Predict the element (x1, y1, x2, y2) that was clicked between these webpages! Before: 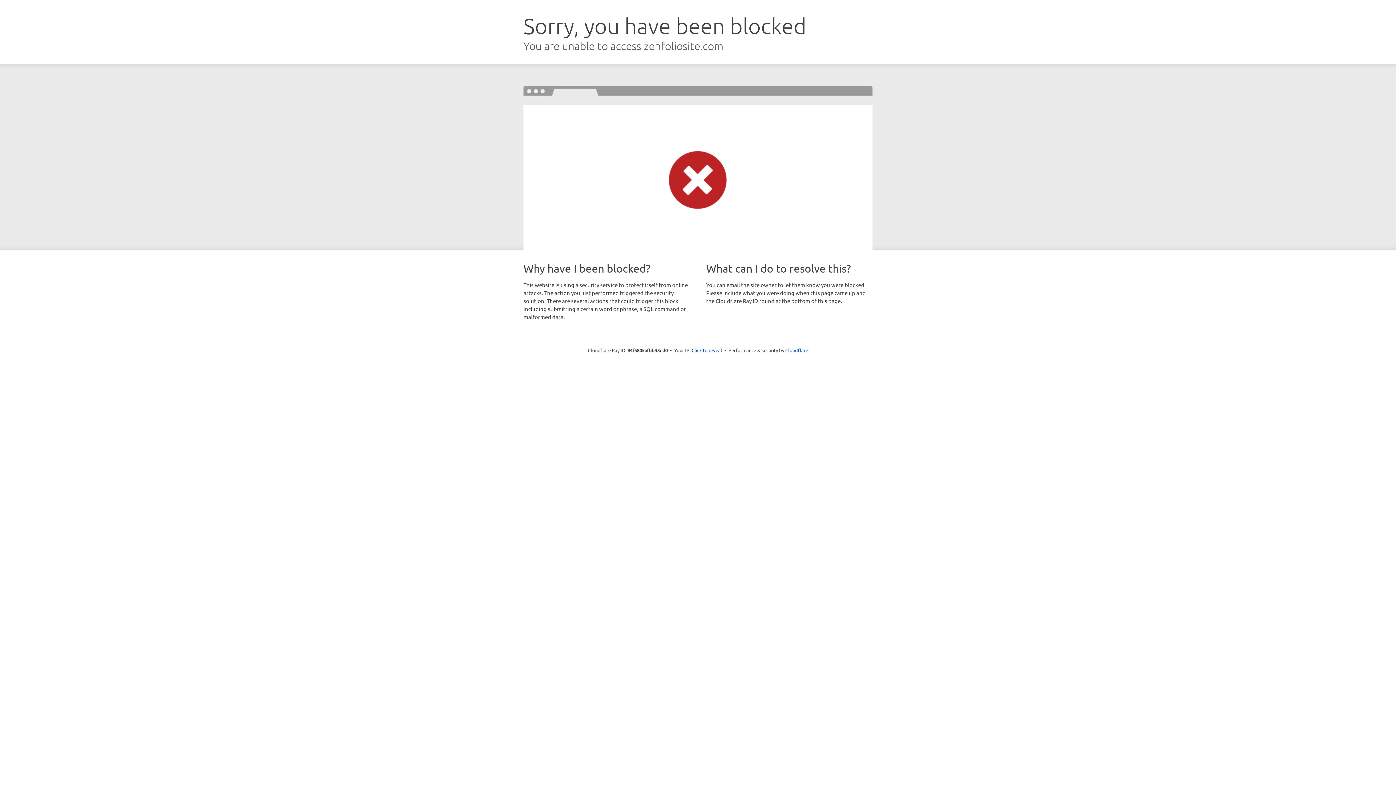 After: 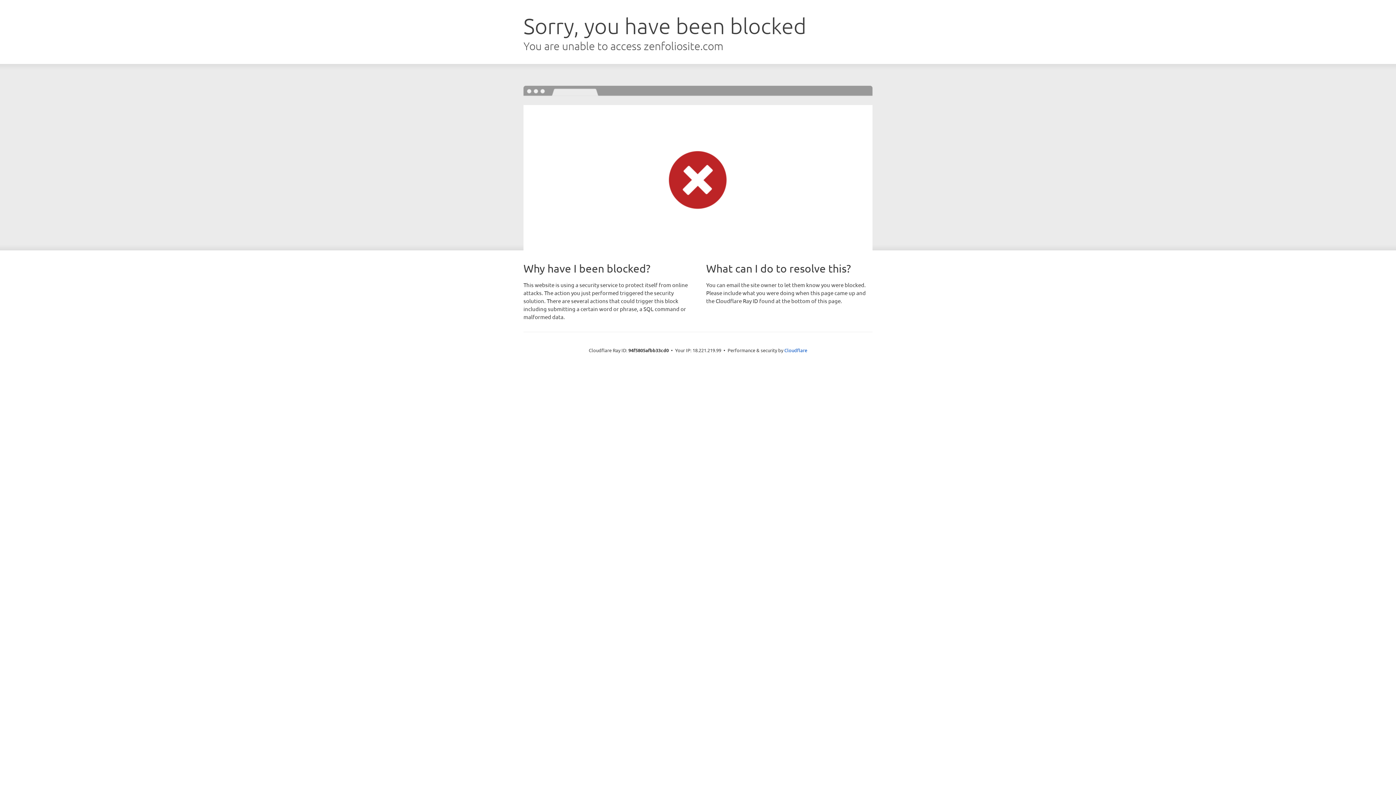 Action: bbox: (691, 346, 722, 353) label: Click to reveal